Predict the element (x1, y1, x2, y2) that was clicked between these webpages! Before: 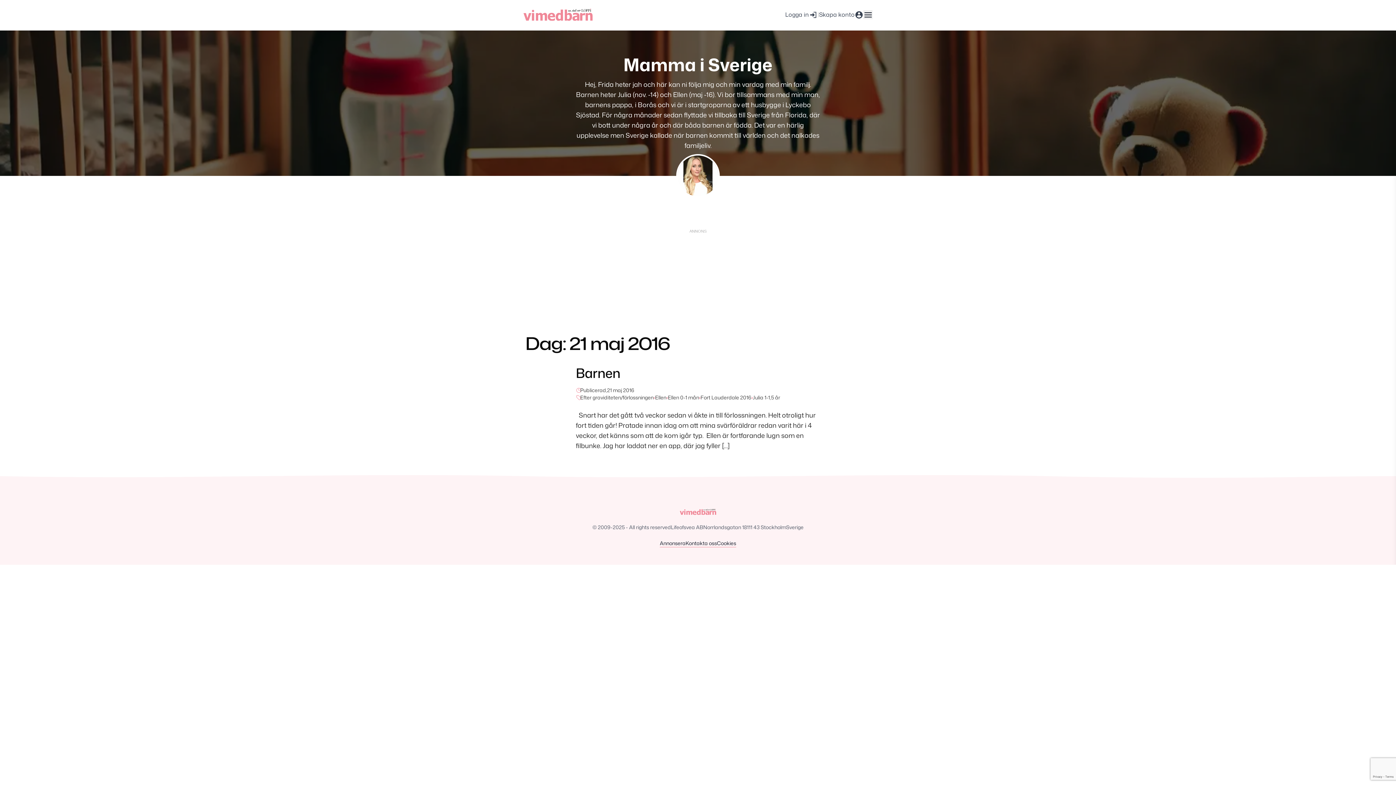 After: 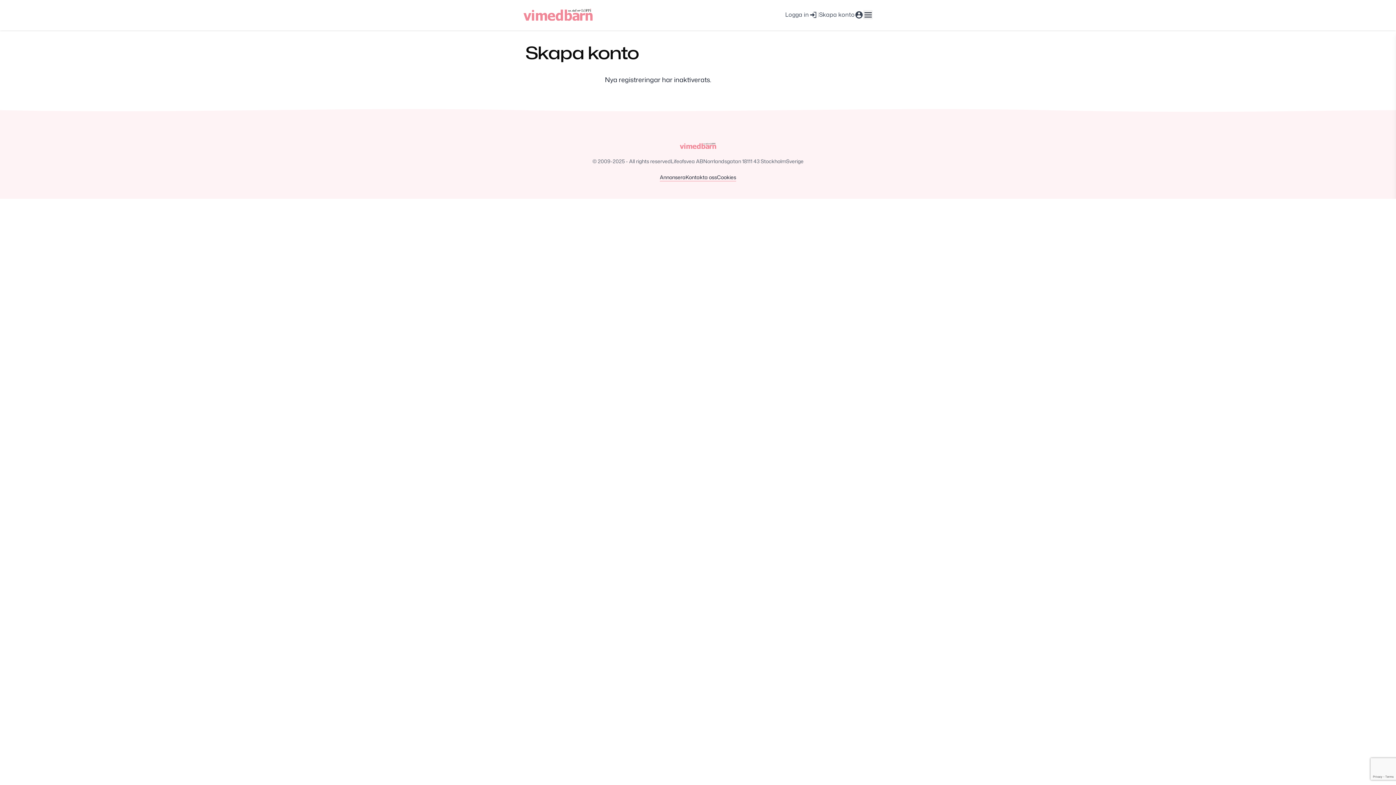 Action: label: Skapa konto bbox: (819, 10, 863, 19)